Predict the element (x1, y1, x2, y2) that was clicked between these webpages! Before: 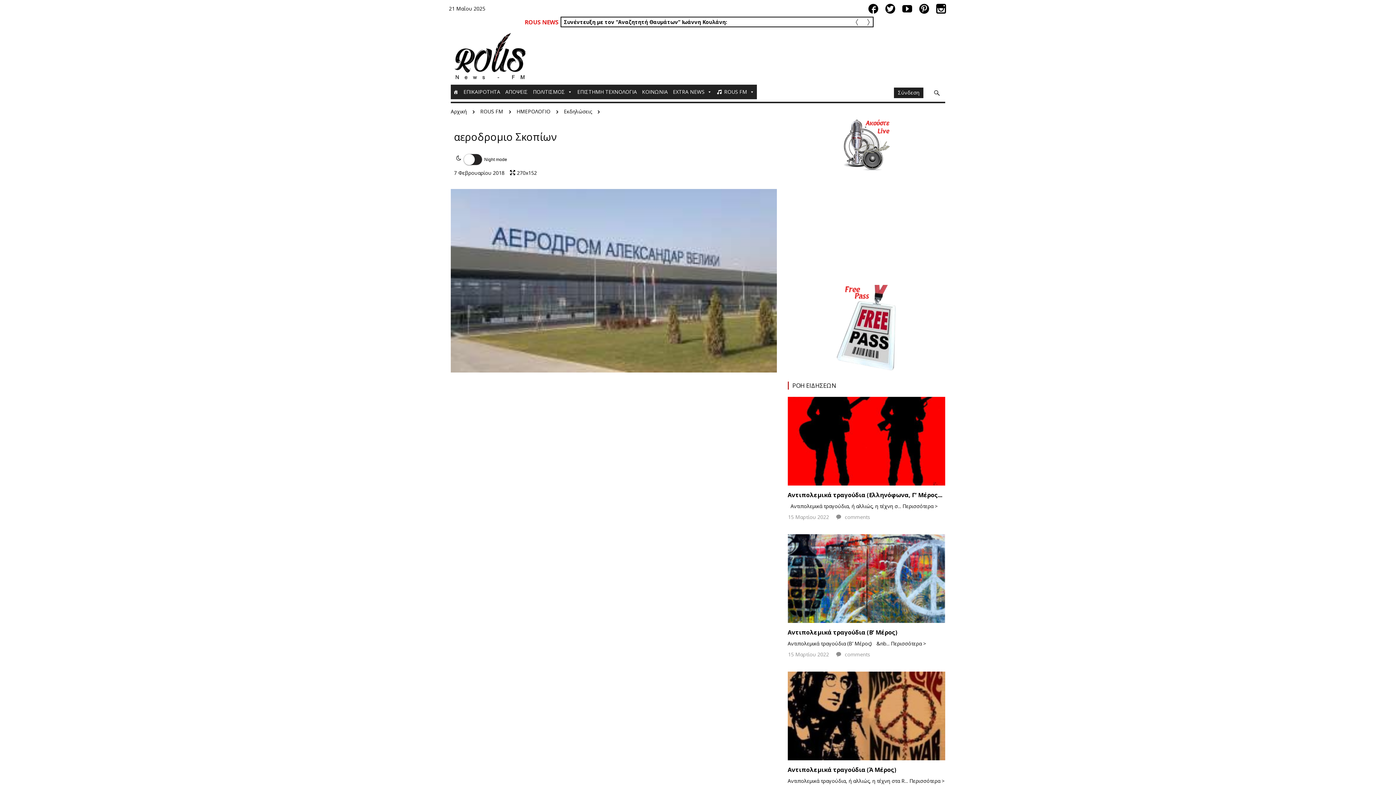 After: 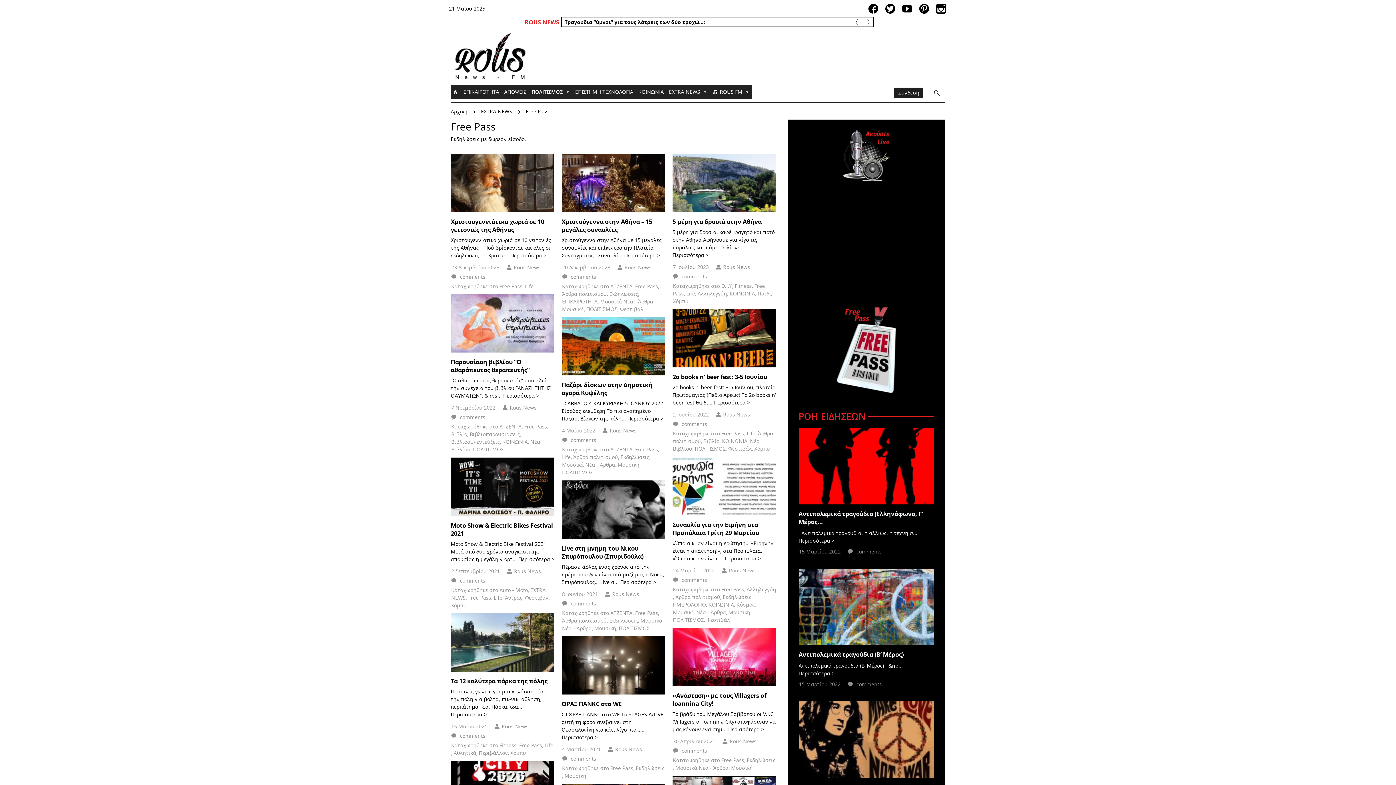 Action: bbox: (787, 285, 945, 370)